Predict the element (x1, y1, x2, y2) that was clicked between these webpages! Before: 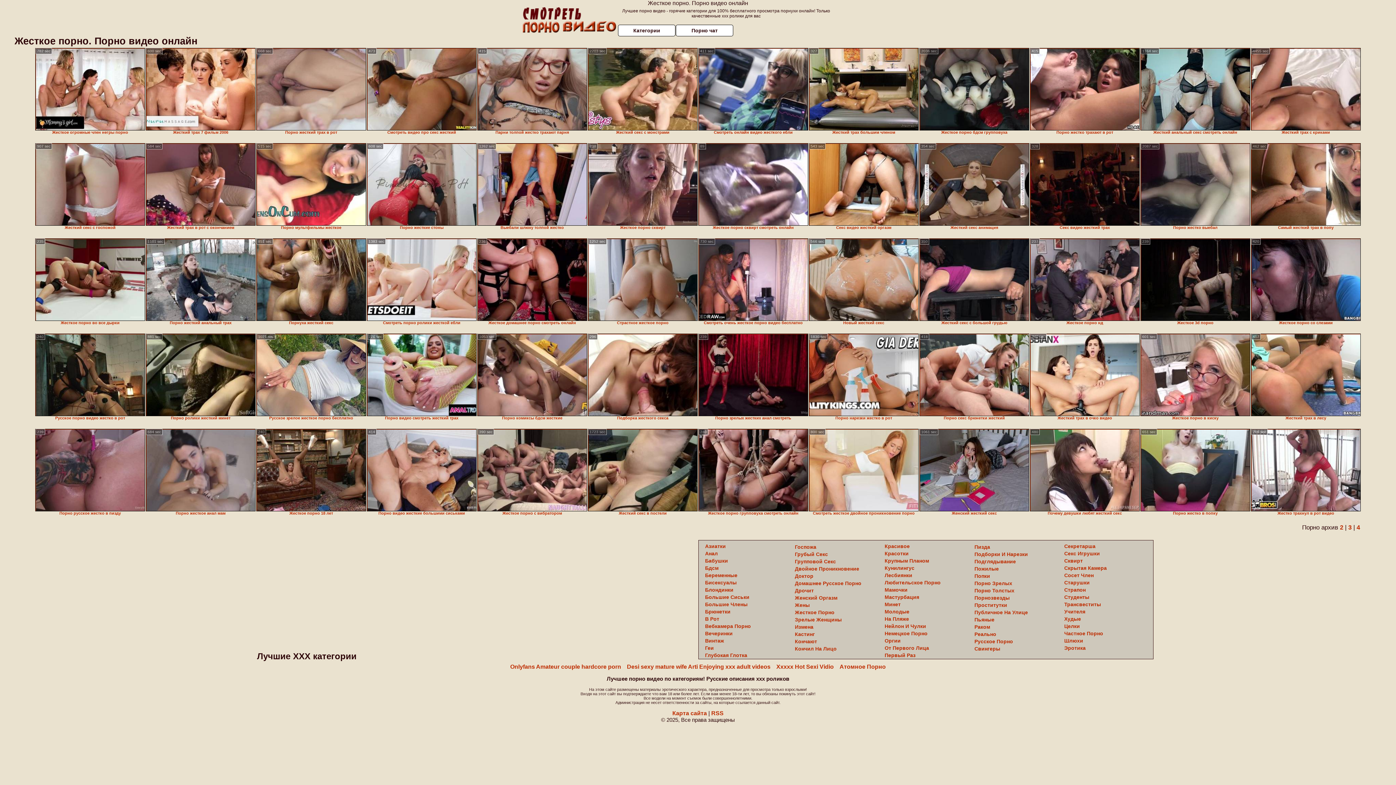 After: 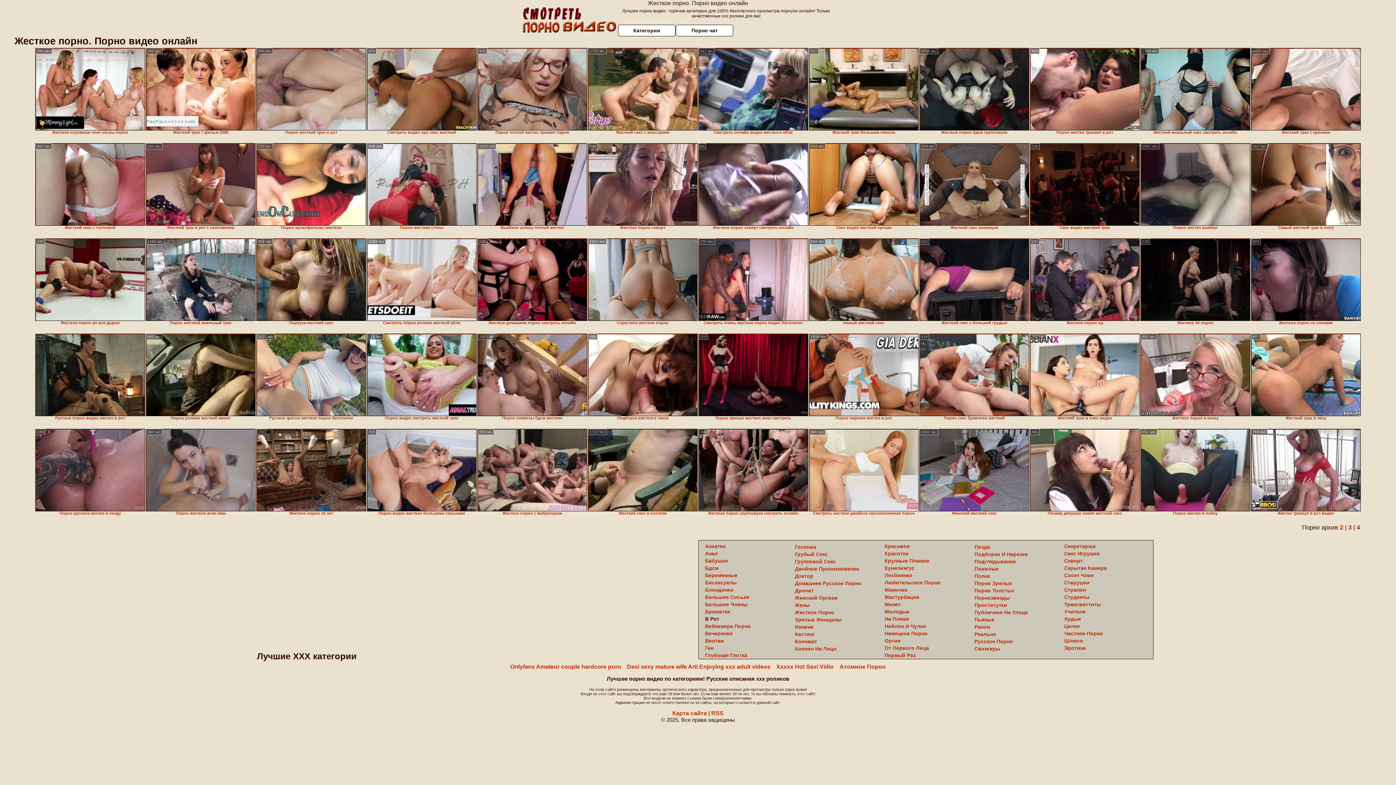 Action: label: В Рот bbox: (705, 616, 719, 622)